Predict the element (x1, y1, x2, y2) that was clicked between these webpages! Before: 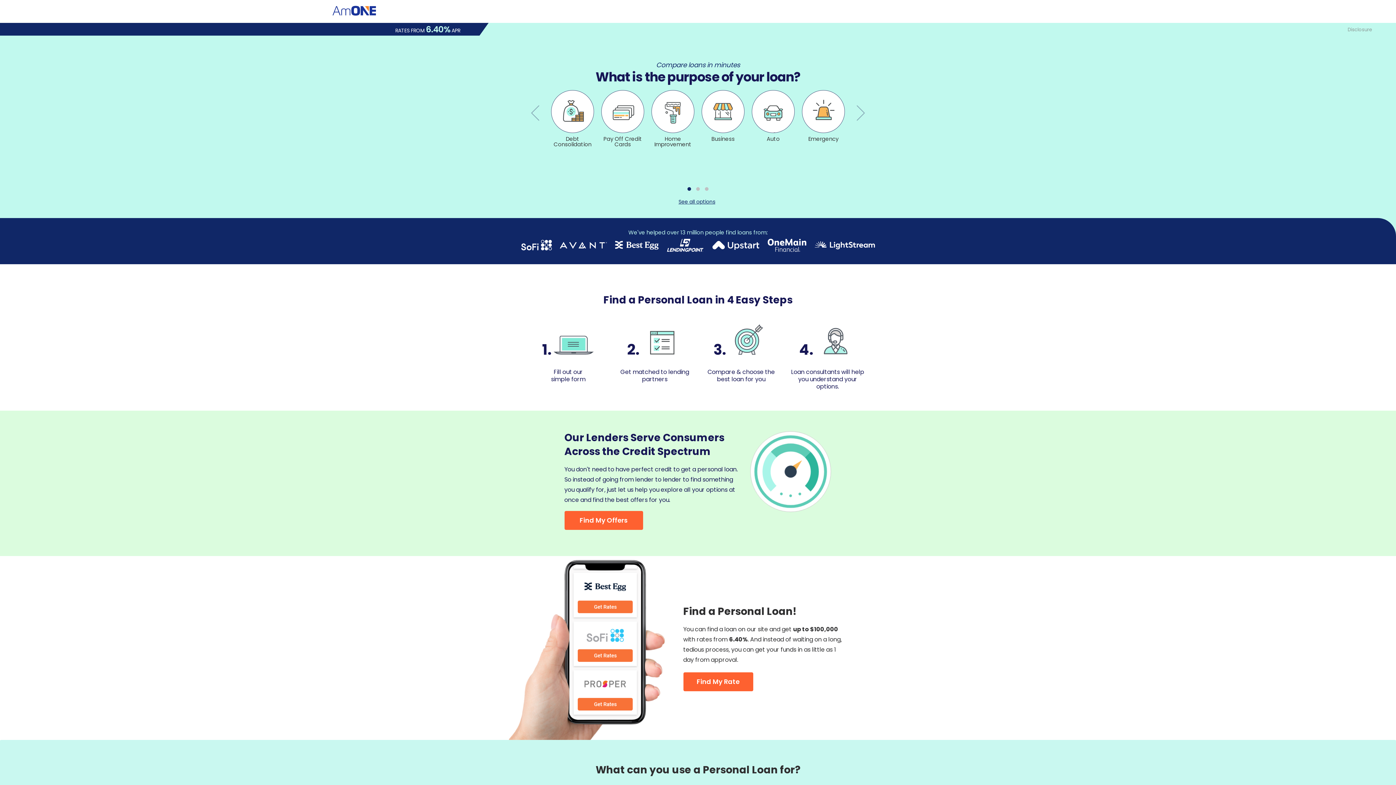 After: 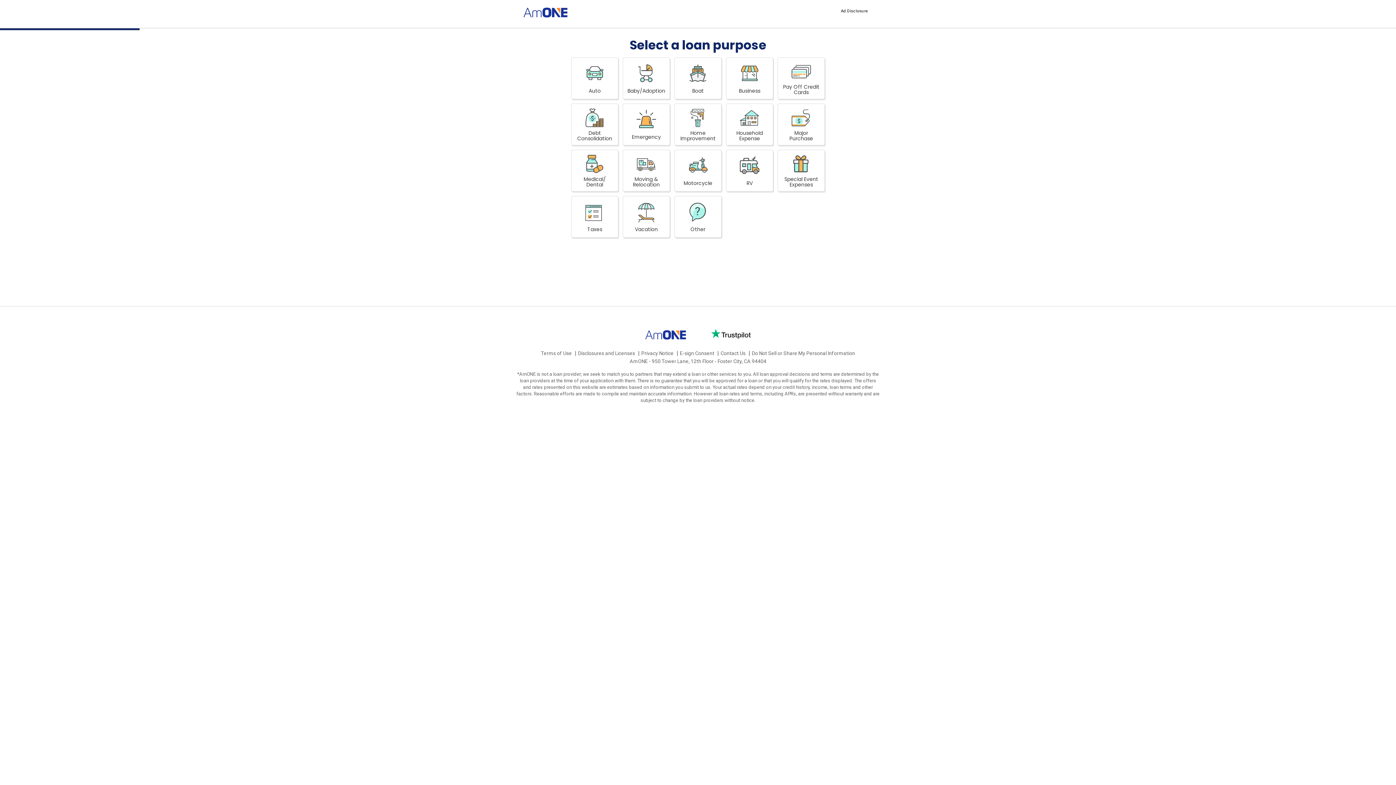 Action: bbox: (564, 511, 643, 530) label: Find My Offers